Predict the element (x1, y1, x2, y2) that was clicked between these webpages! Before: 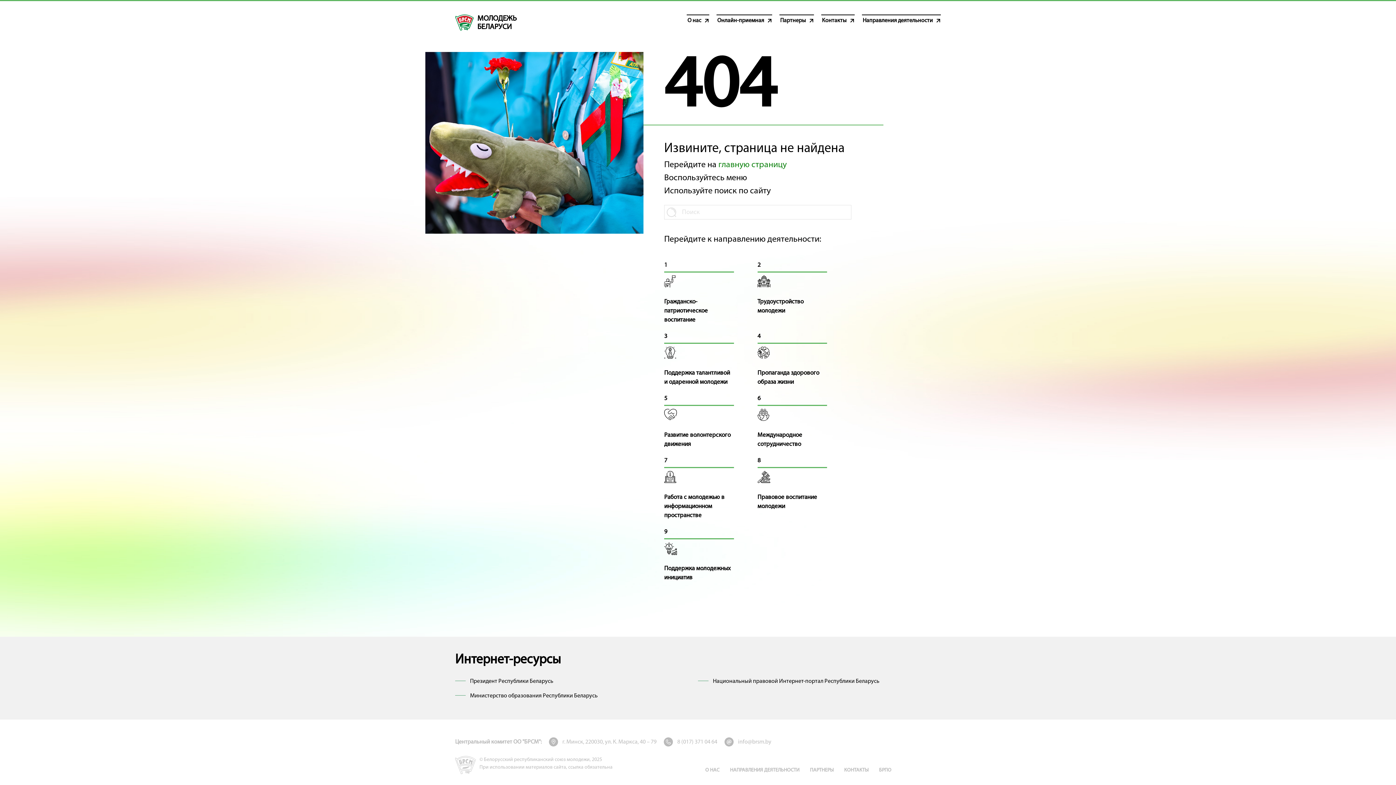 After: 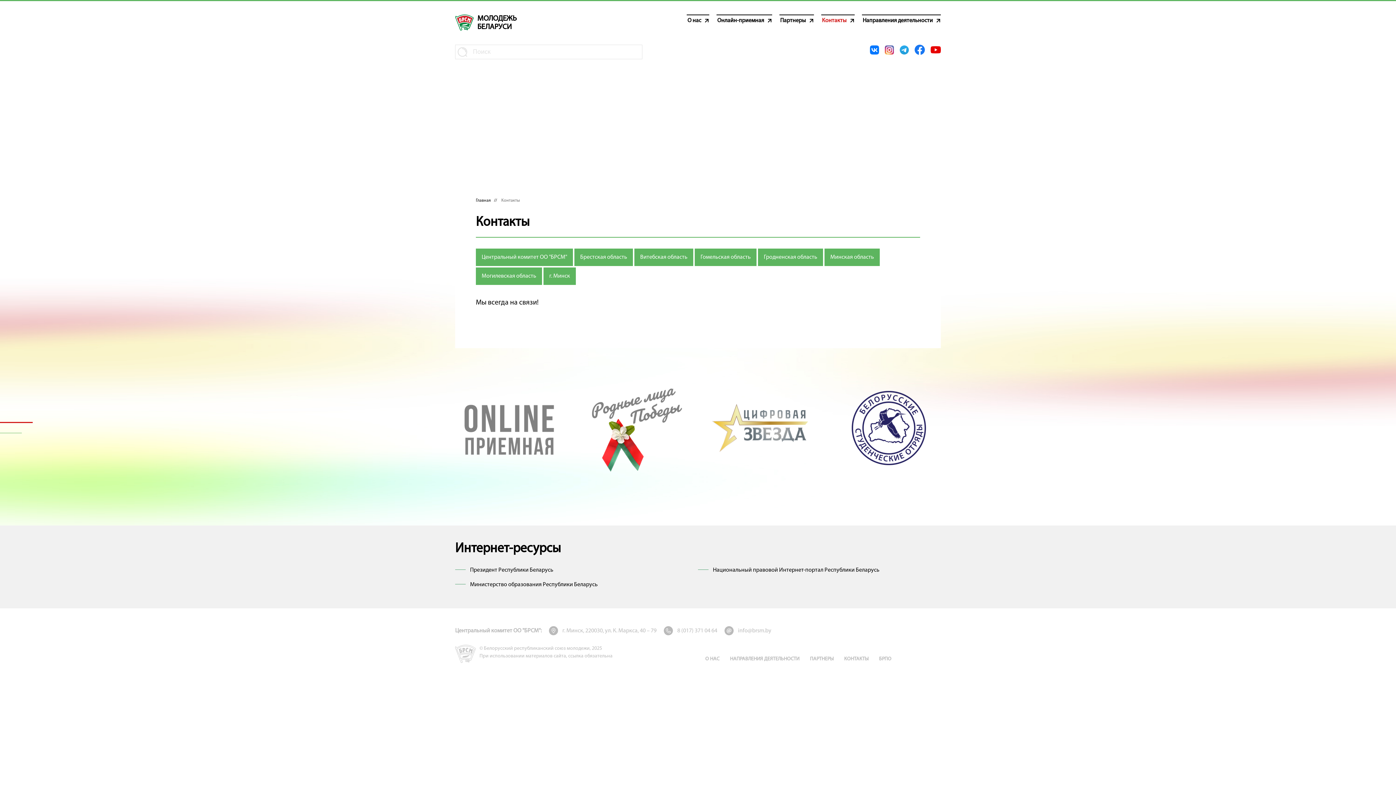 Action: label: Контакты bbox: (821, 14, 854, 26)